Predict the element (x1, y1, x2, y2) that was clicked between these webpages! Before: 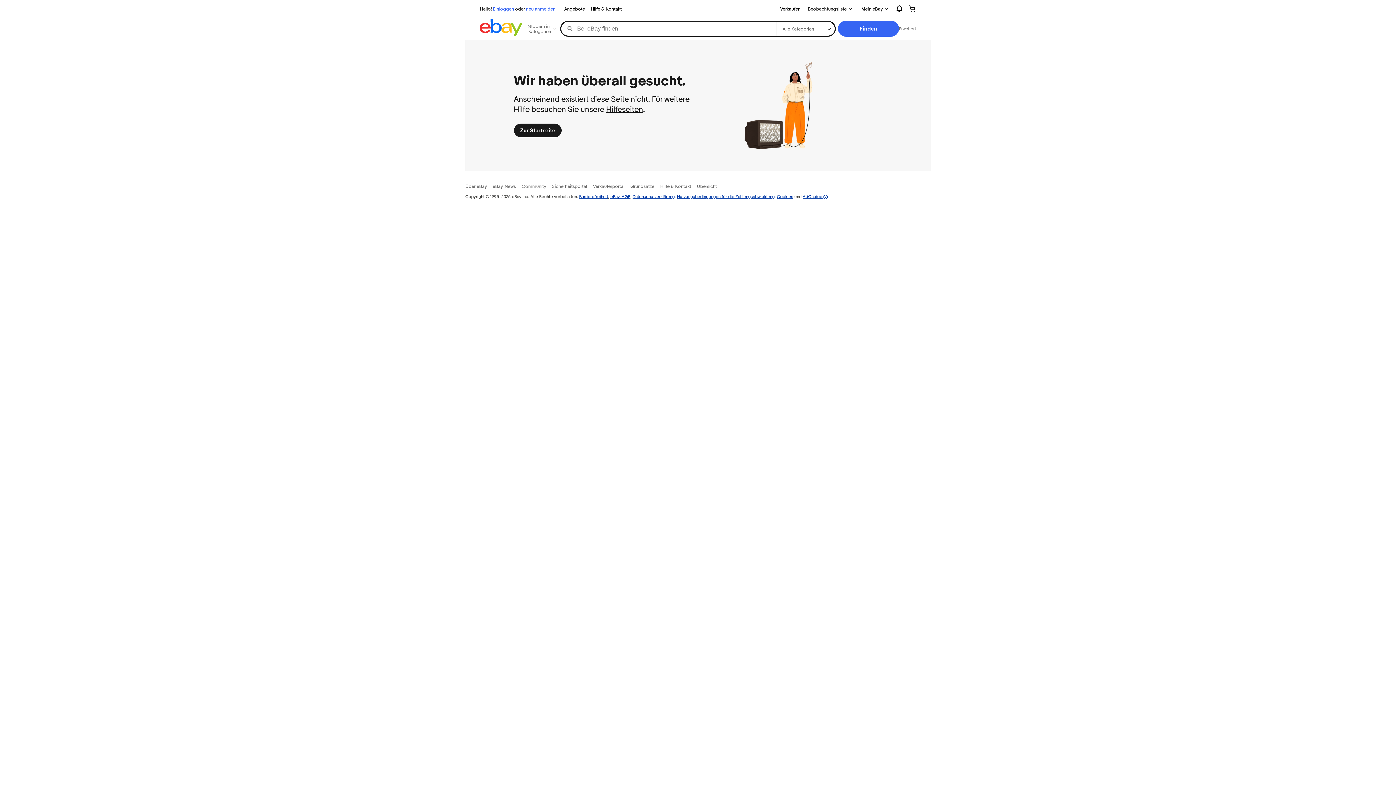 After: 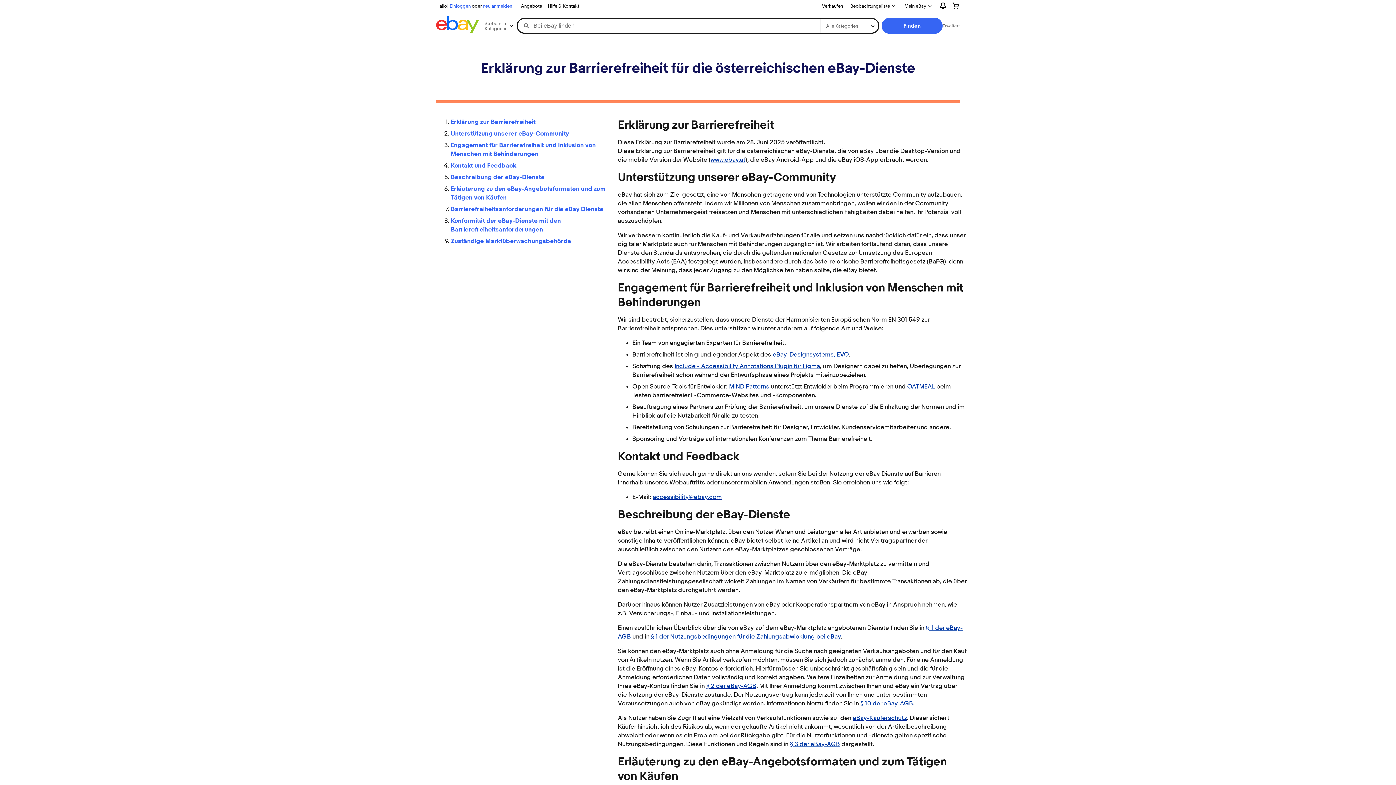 Action: label: Barrierefreiheit bbox: (579, 193, 608, 199)